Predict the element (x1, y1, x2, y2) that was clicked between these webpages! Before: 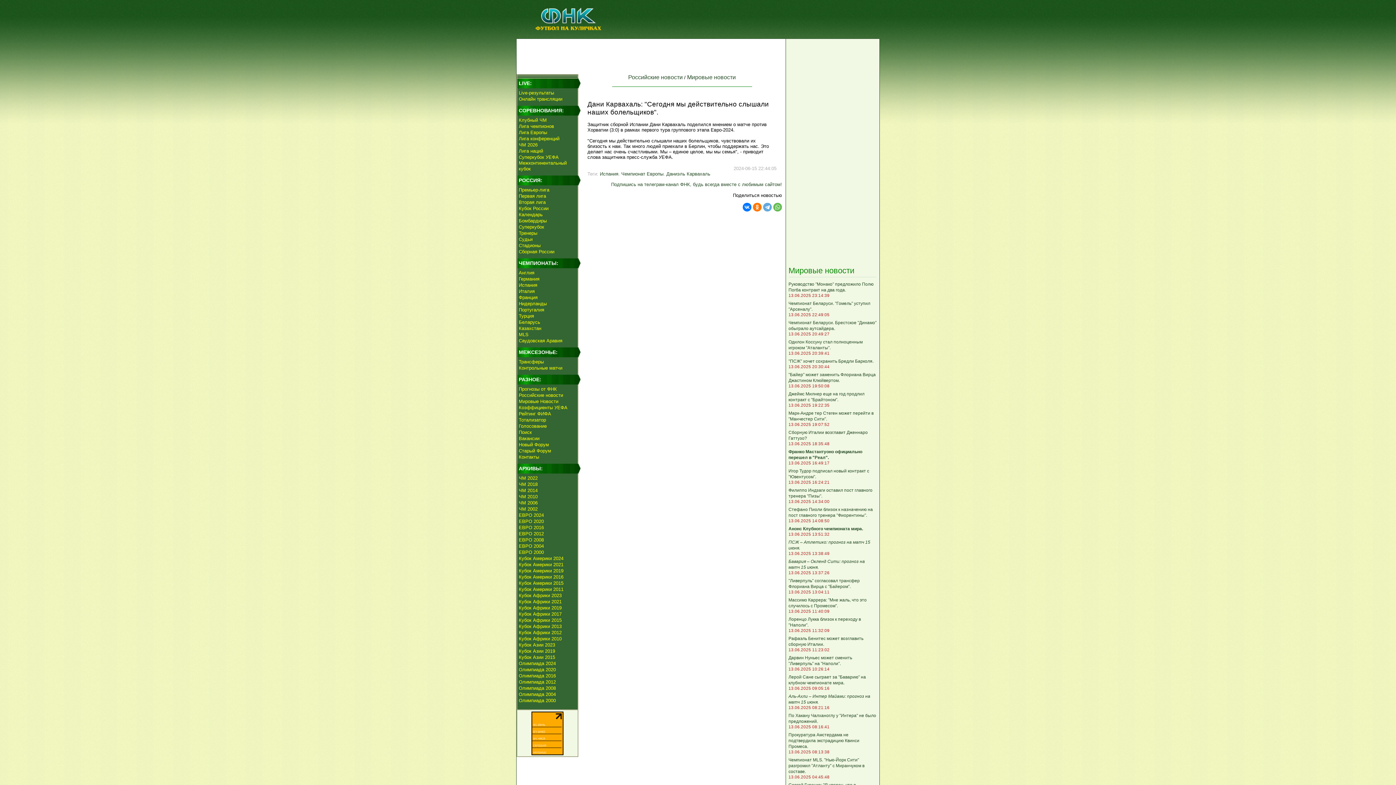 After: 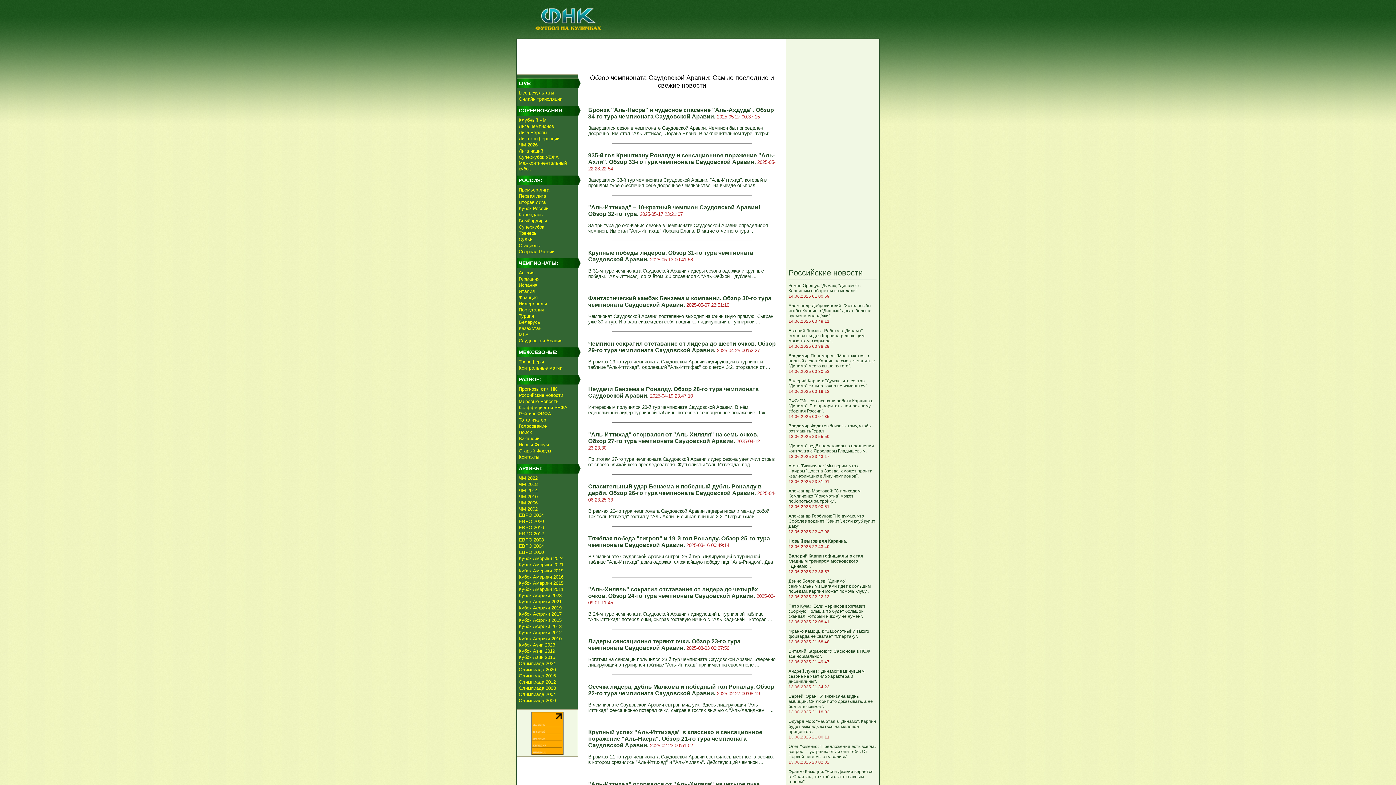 Action: bbox: (518, 338, 562, 344) label: Саудовская Аравия